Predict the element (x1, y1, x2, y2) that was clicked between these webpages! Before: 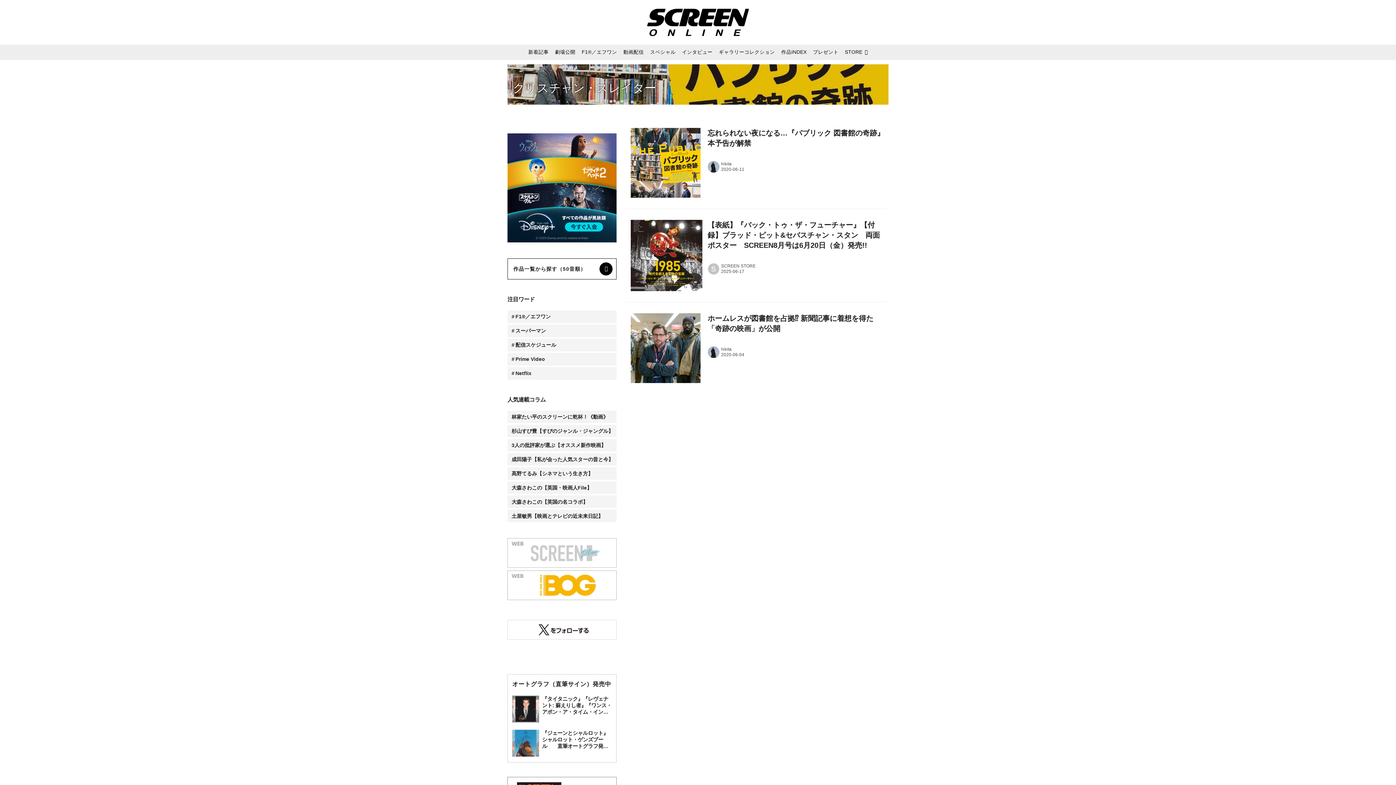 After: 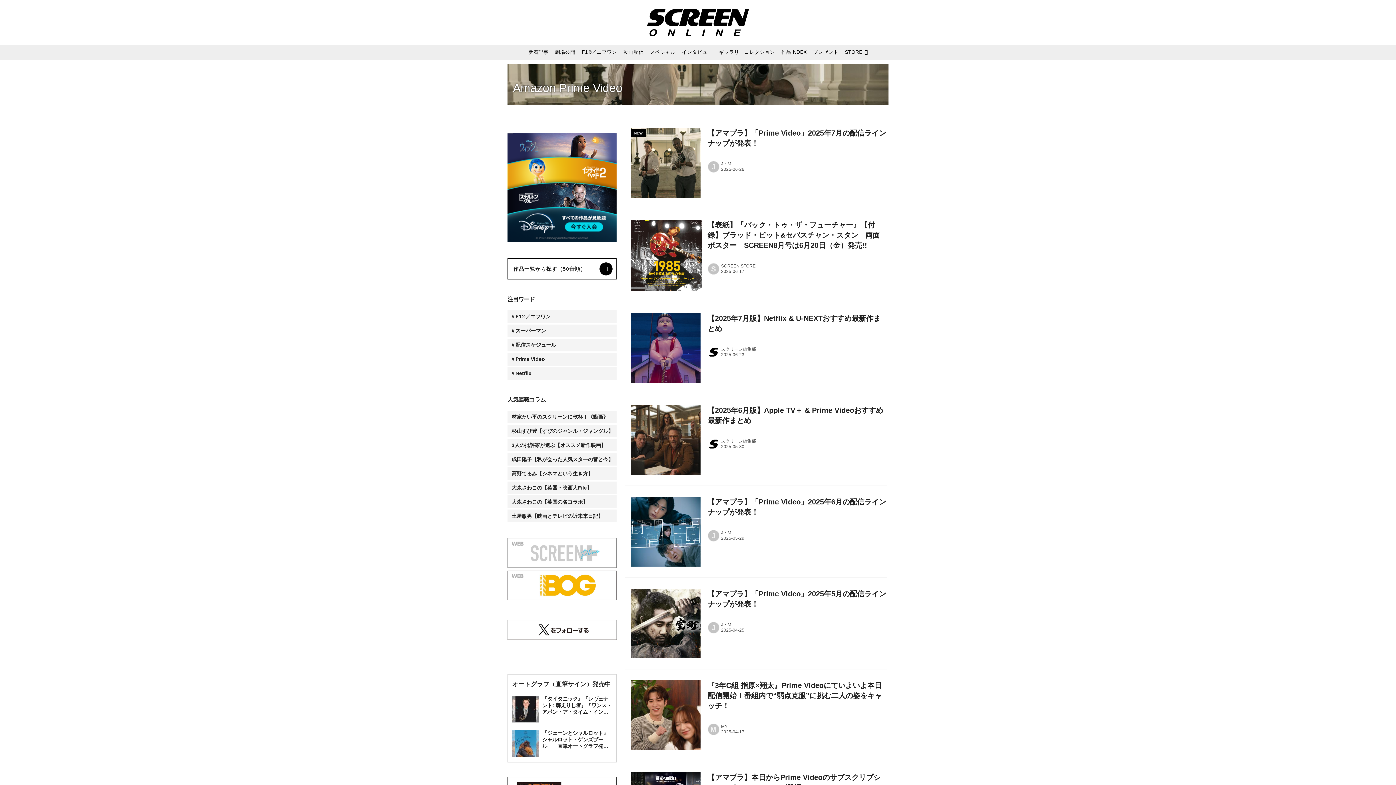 Action: bbox: (507, 443, 616, 456) label: Prime Video